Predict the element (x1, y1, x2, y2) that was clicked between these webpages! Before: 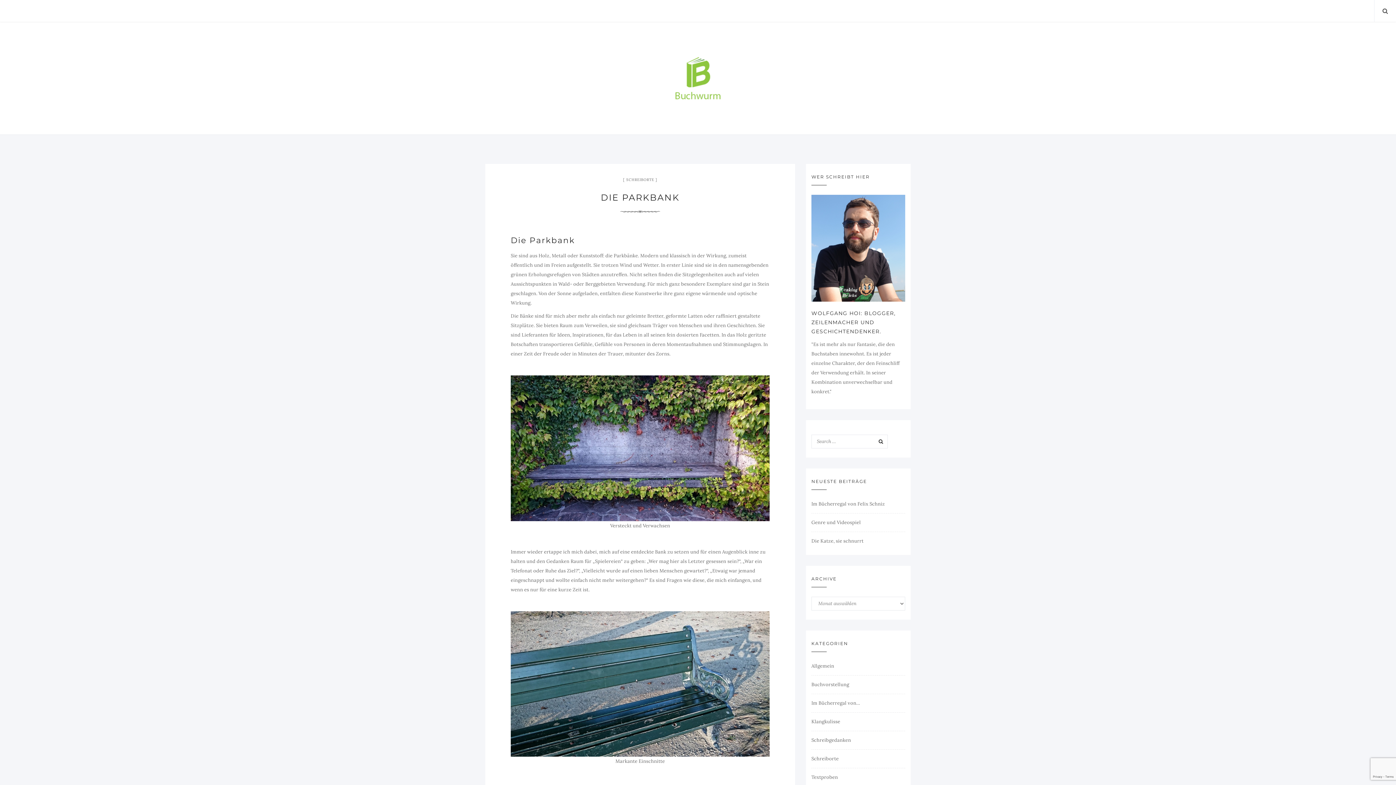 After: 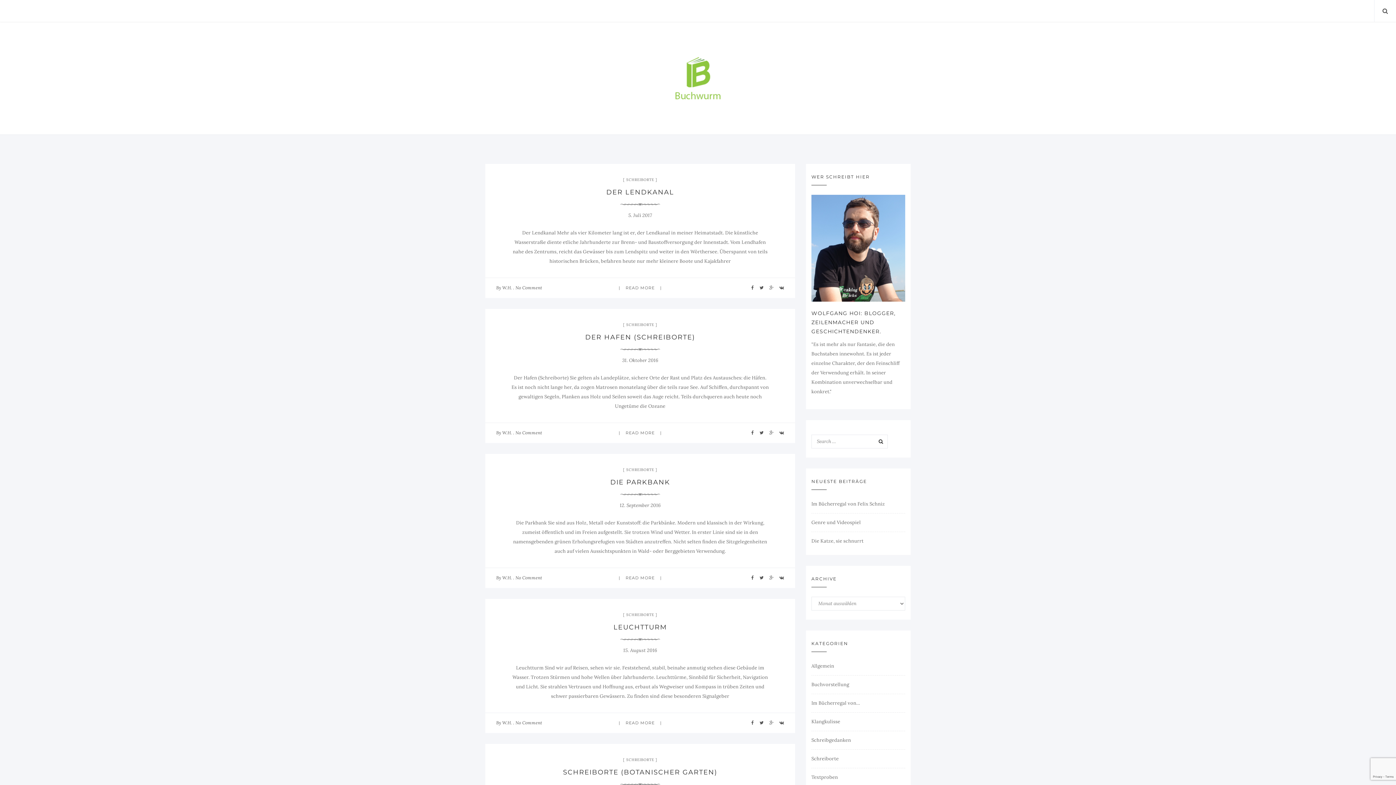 Action: bbox: (623, 177, 657, 182) label: SCHREIBORTE